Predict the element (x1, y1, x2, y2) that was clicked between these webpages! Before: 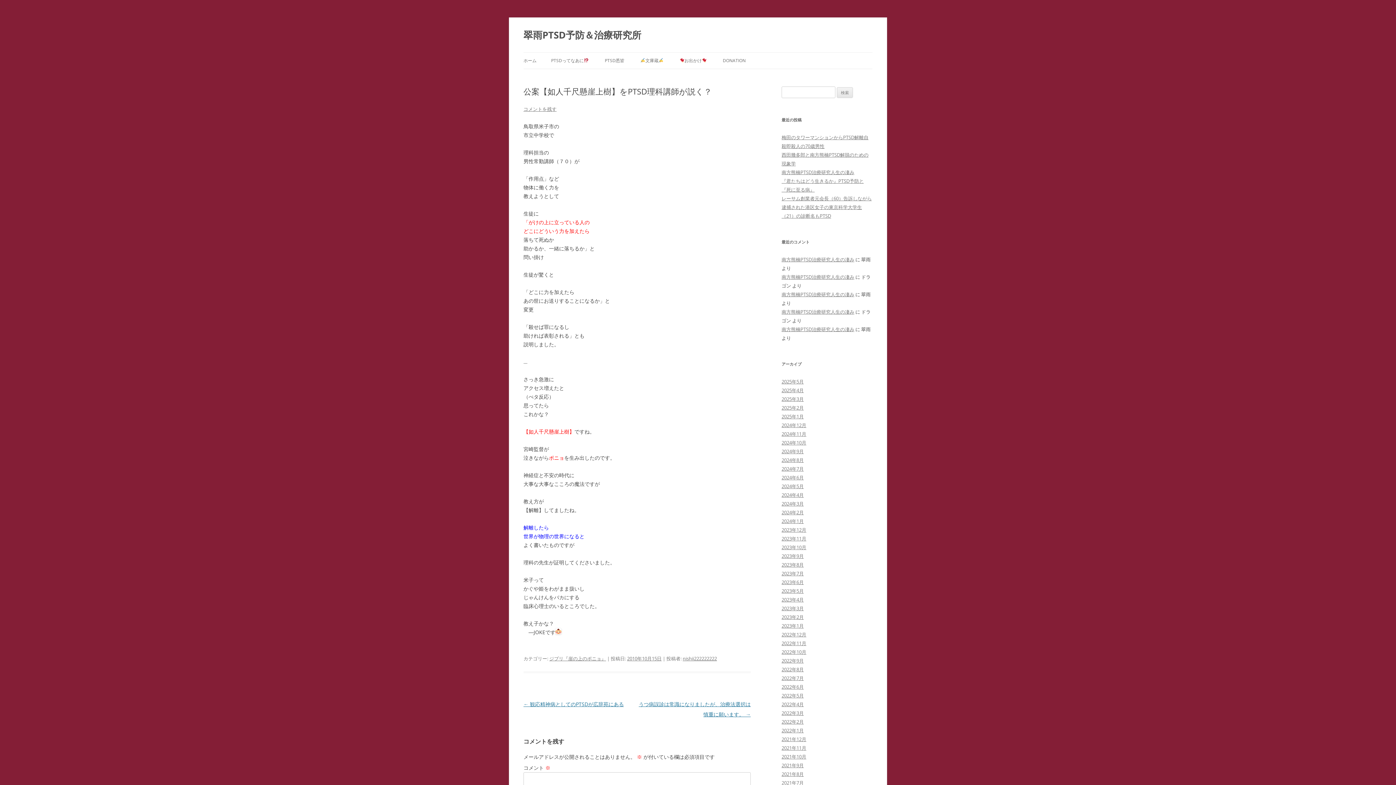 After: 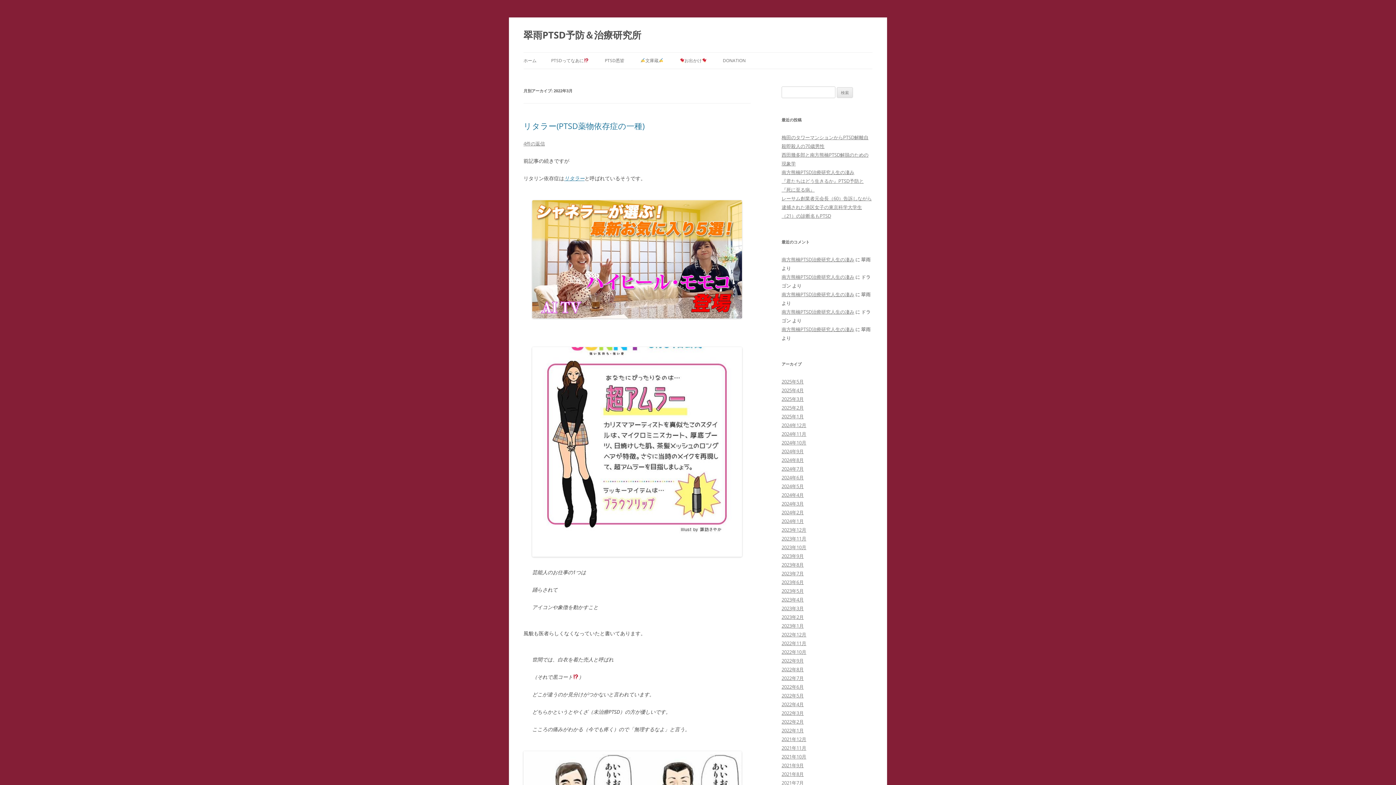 Action: bbox: (781, 710, 804, 716) label: 2022年3月